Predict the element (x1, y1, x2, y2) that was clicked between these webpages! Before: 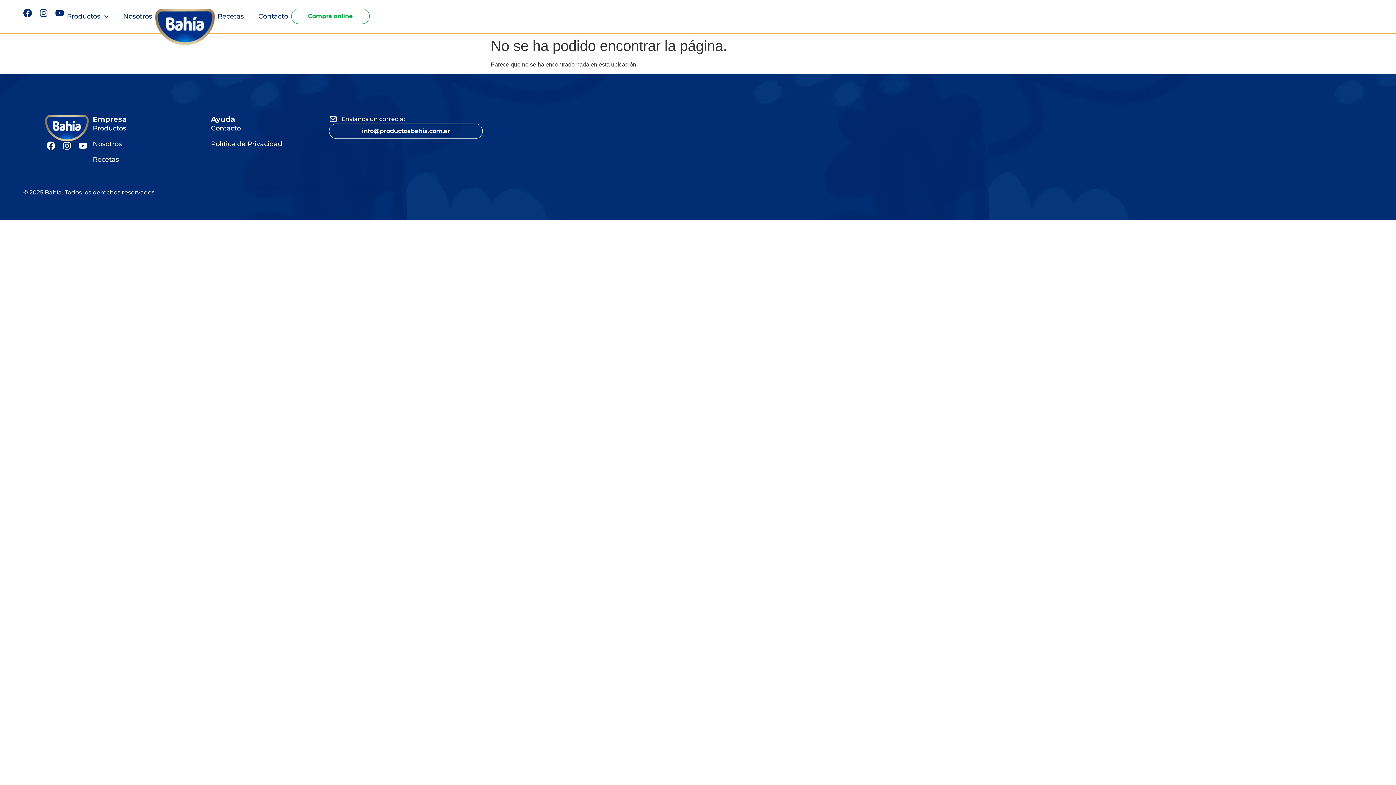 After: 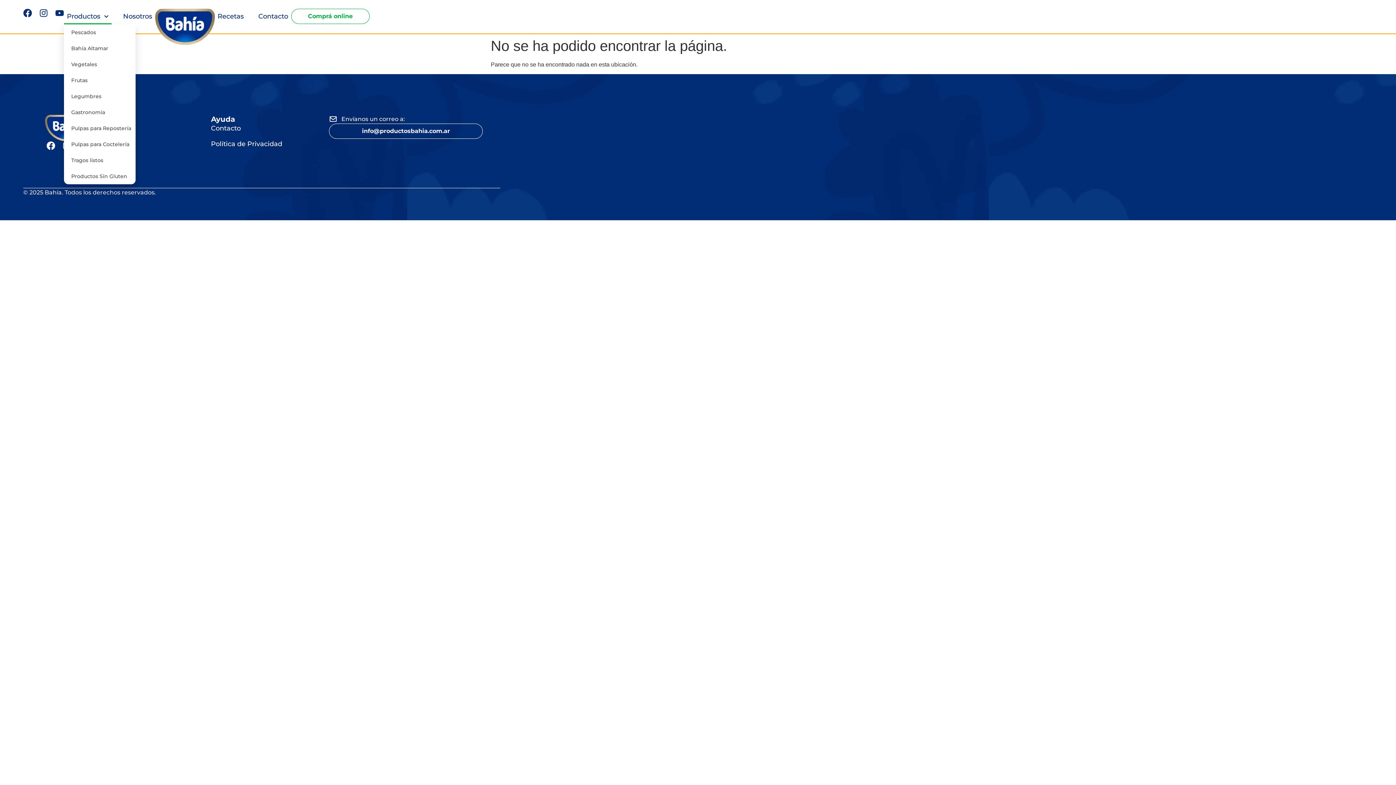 Action: bbox: (64, 8, 111, 24) label: Productos